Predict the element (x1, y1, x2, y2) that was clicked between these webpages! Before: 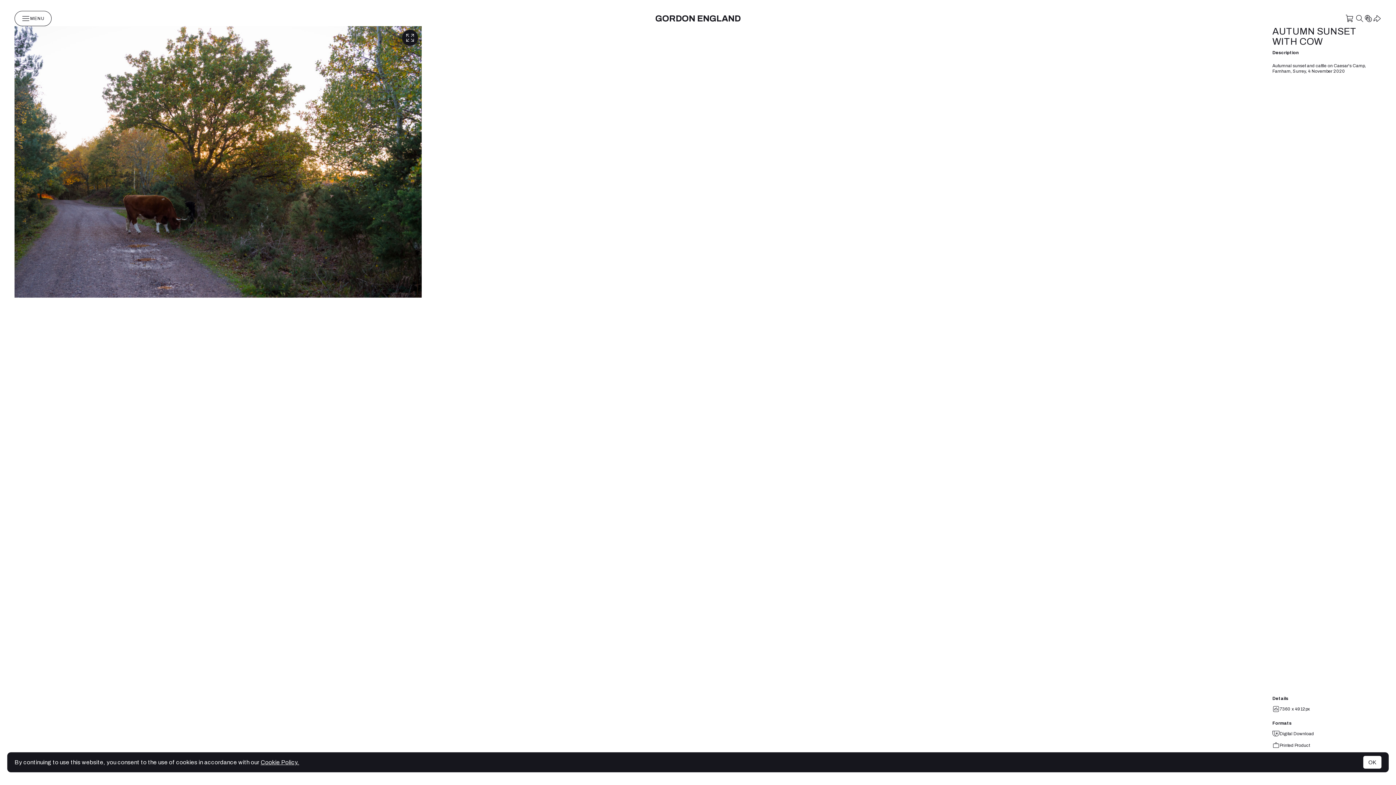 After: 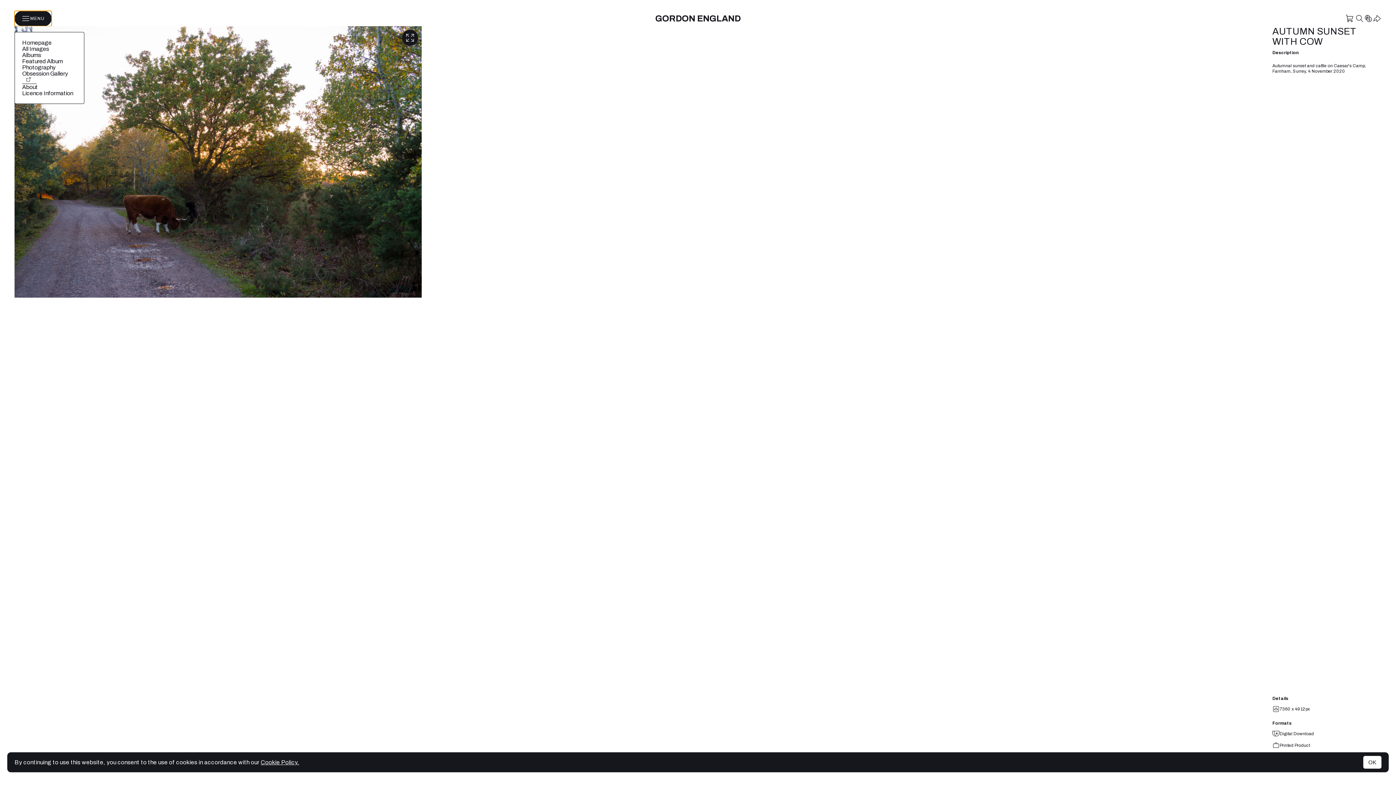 Action: label: MENU bbox: (14, 10, 51, 26)